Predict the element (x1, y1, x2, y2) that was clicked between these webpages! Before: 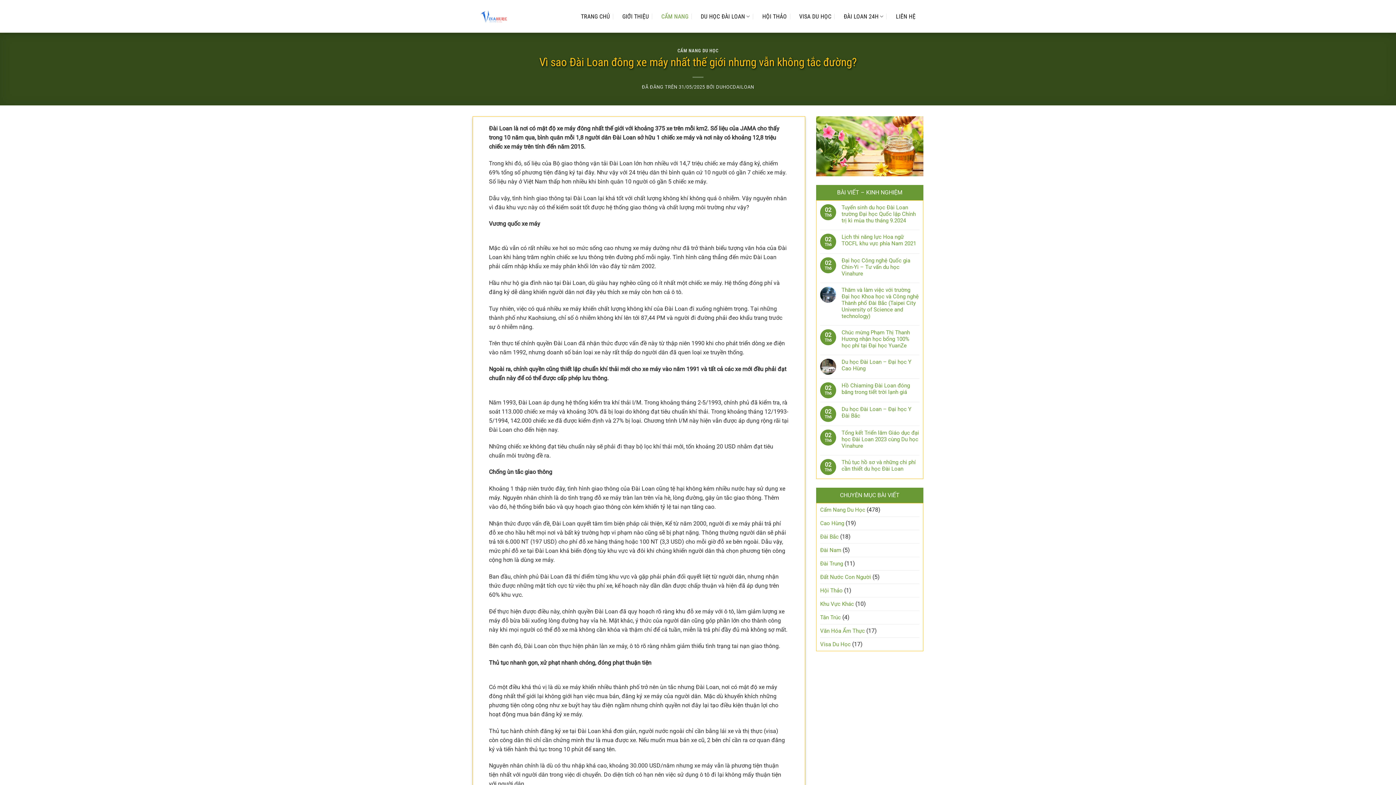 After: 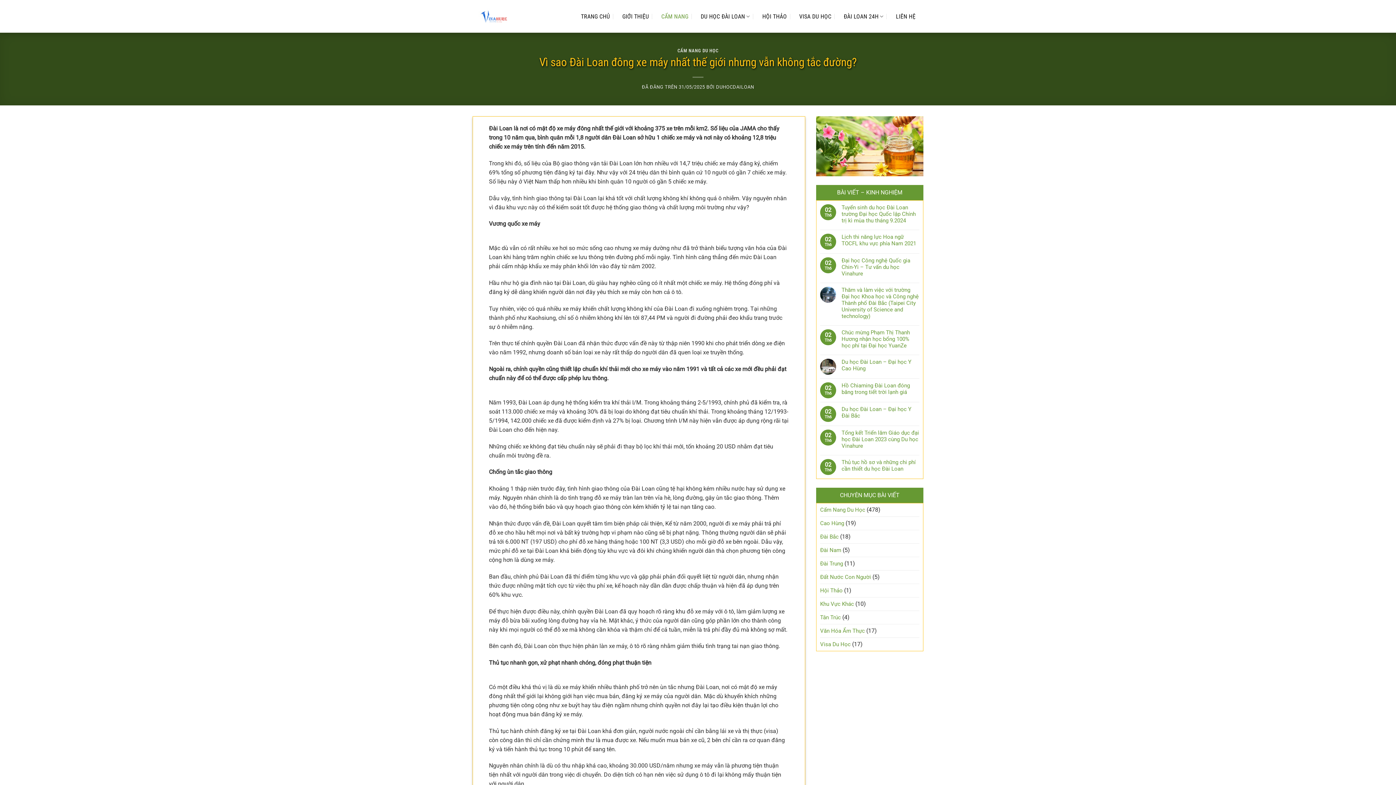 Action: bbox: (678, 84, 705, 89) label: 31/05/2025